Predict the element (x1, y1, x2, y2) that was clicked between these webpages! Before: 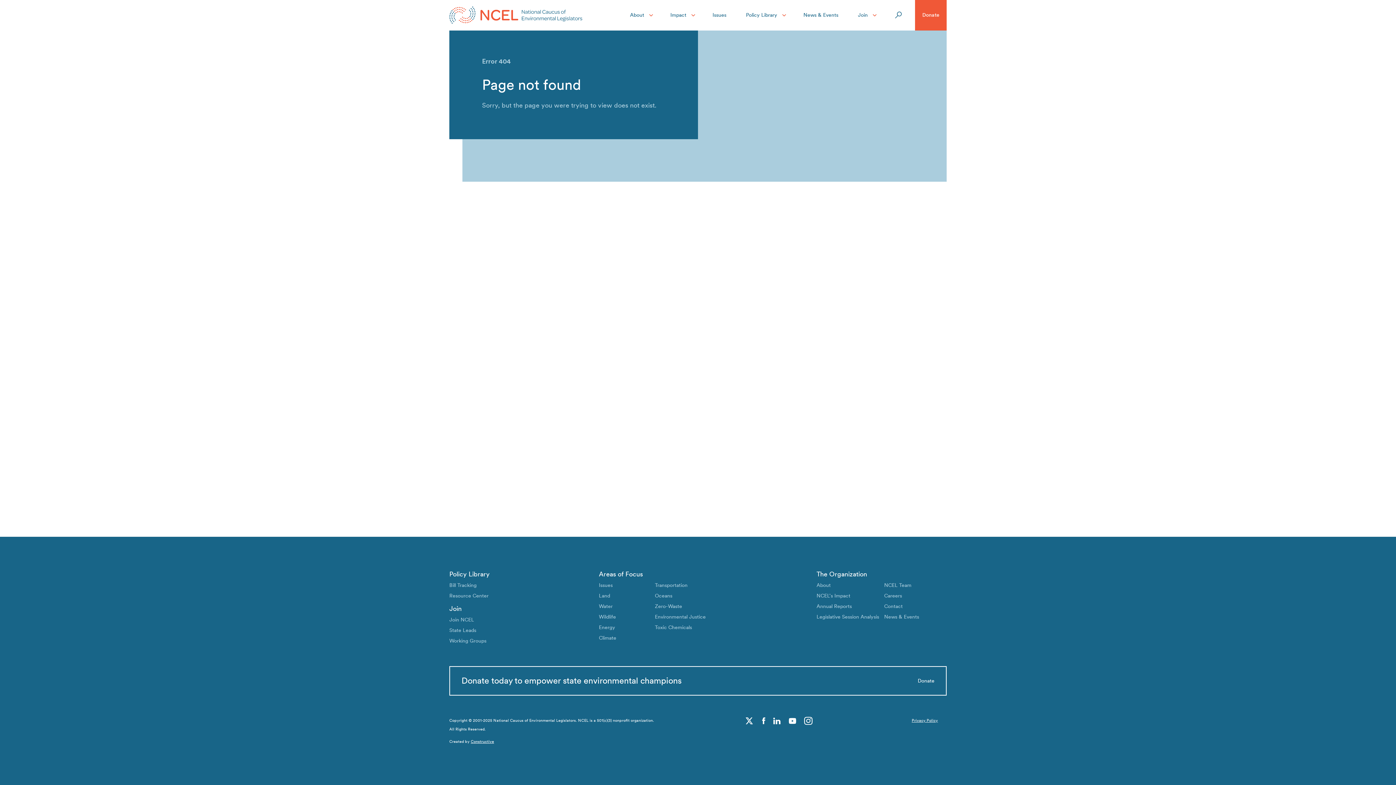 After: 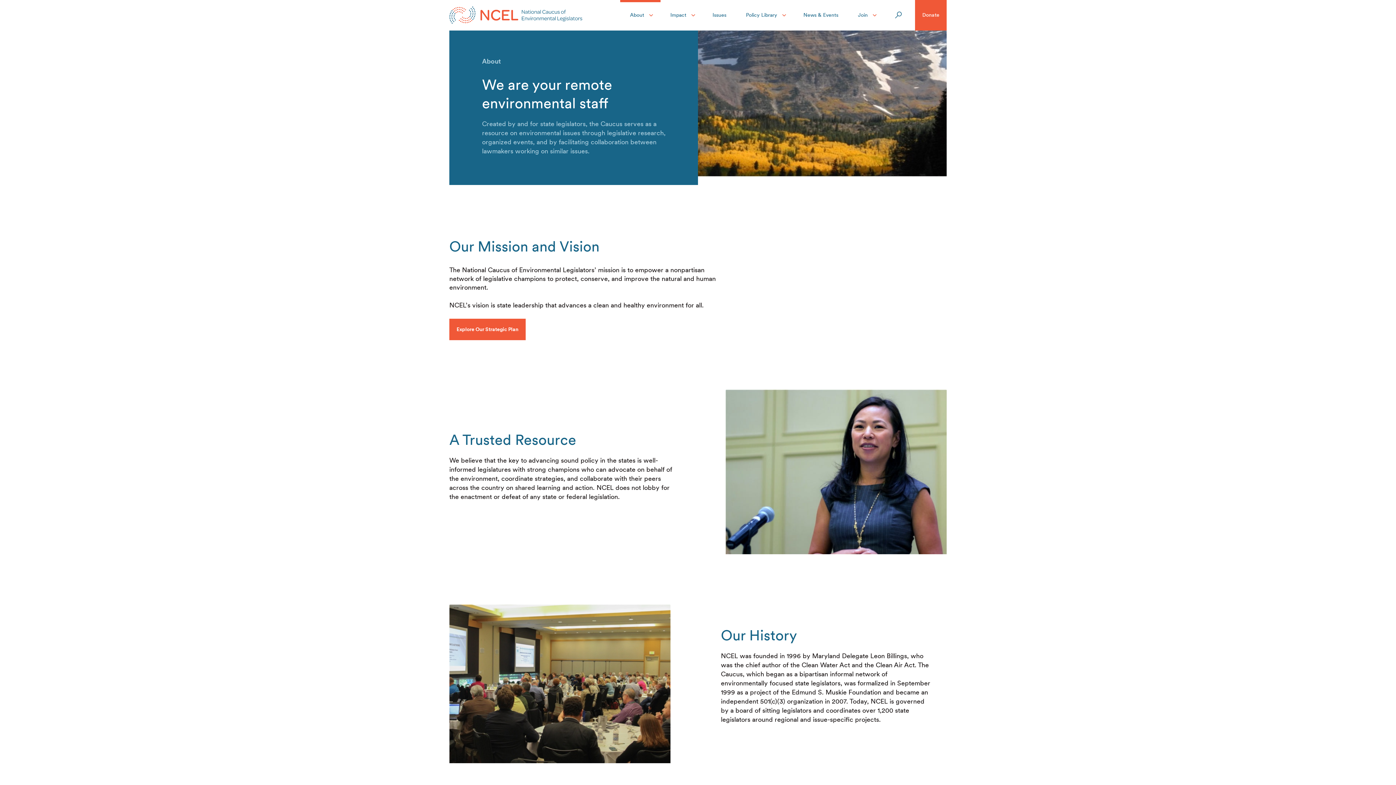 Action: label: About bbox: (816, 582, 830, 588)